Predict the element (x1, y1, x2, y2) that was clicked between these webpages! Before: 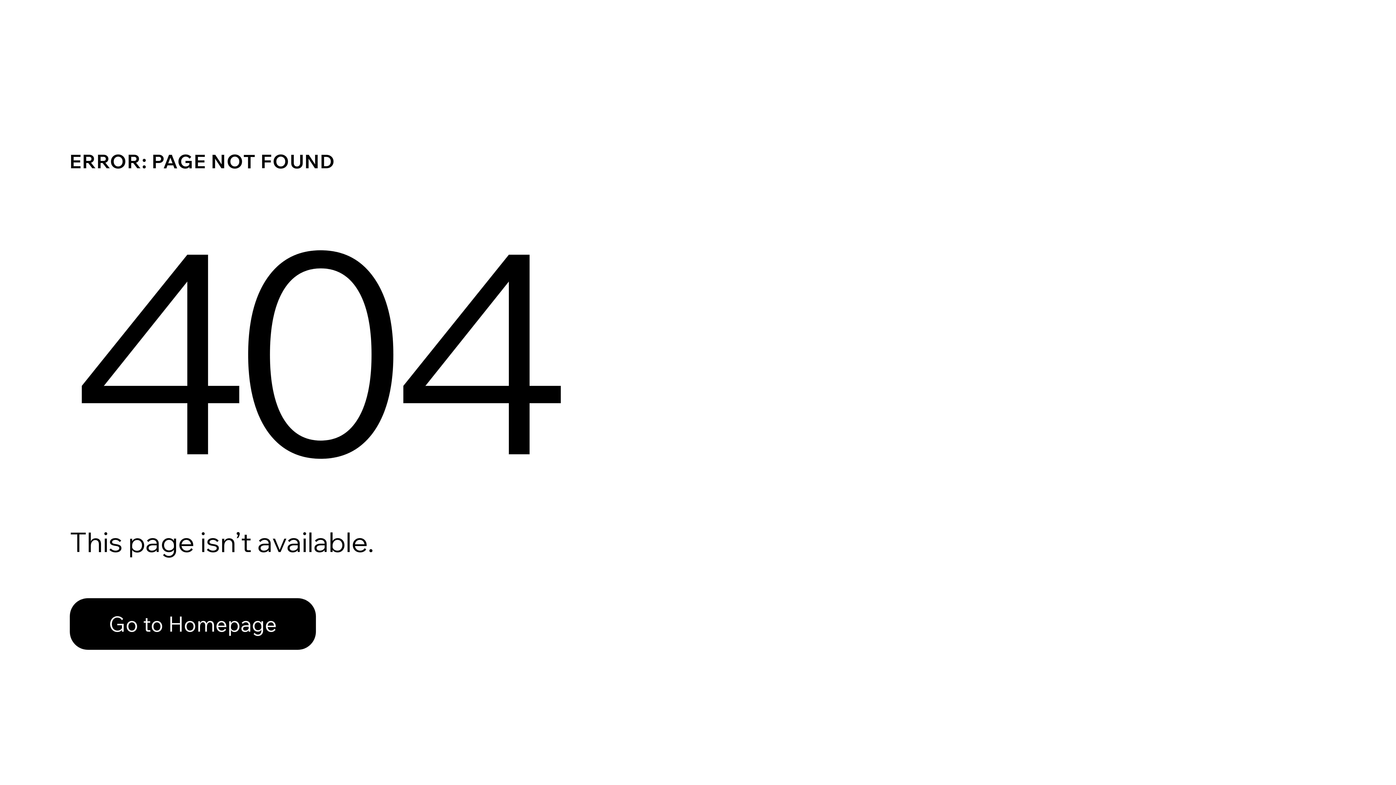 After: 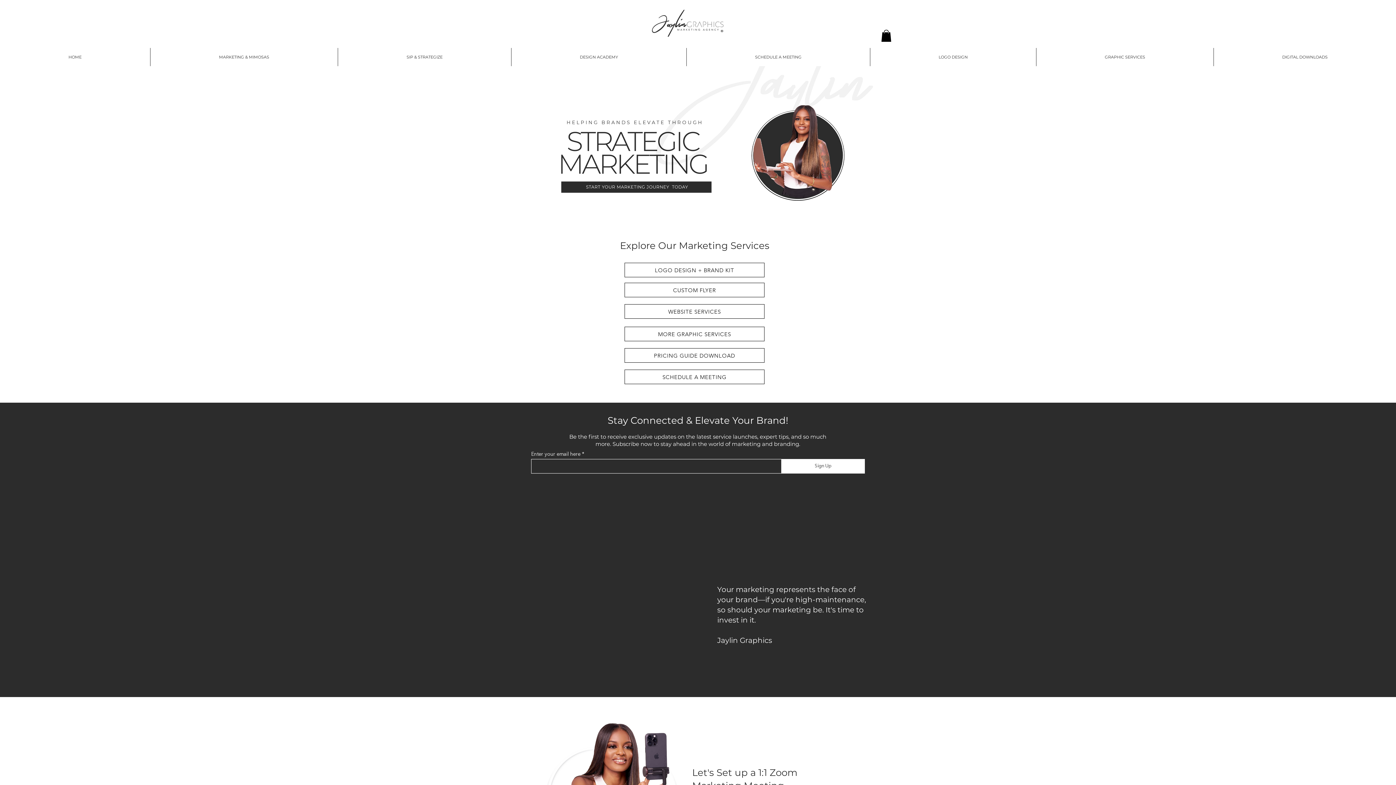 Action: label: Go to Homepage bbox: (69, 582, 768, 659)